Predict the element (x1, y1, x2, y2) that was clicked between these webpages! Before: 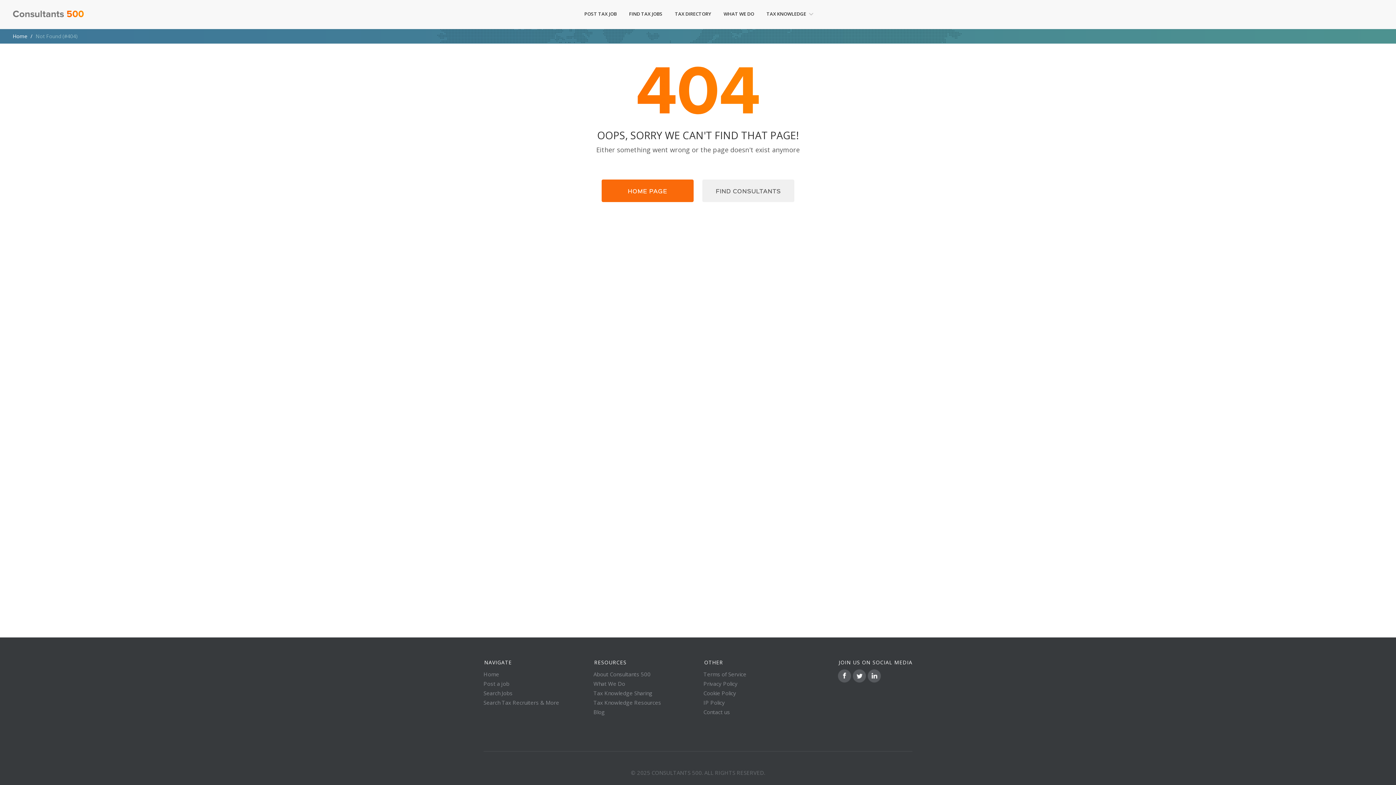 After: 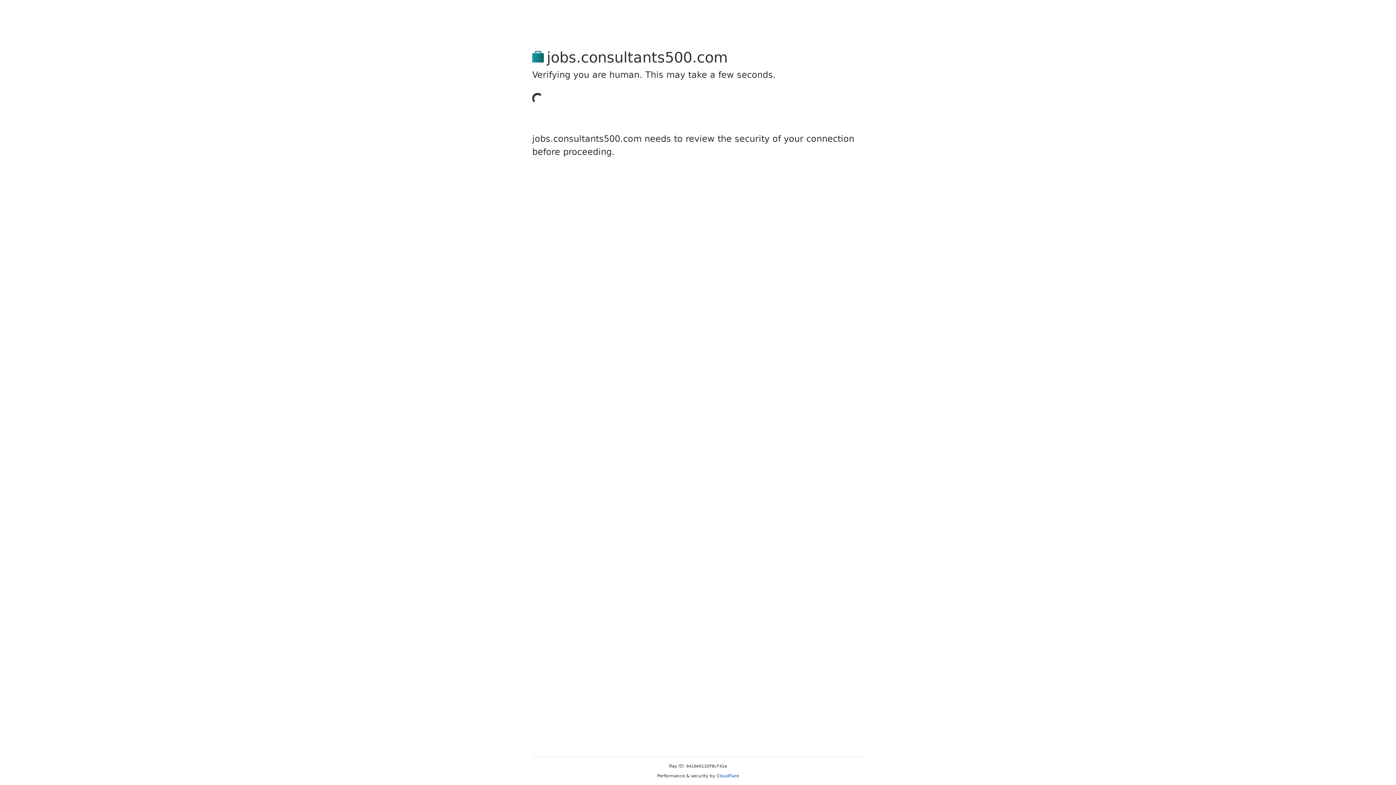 Action: label: Search Jobs bbox: (483, 689, 512, 697)